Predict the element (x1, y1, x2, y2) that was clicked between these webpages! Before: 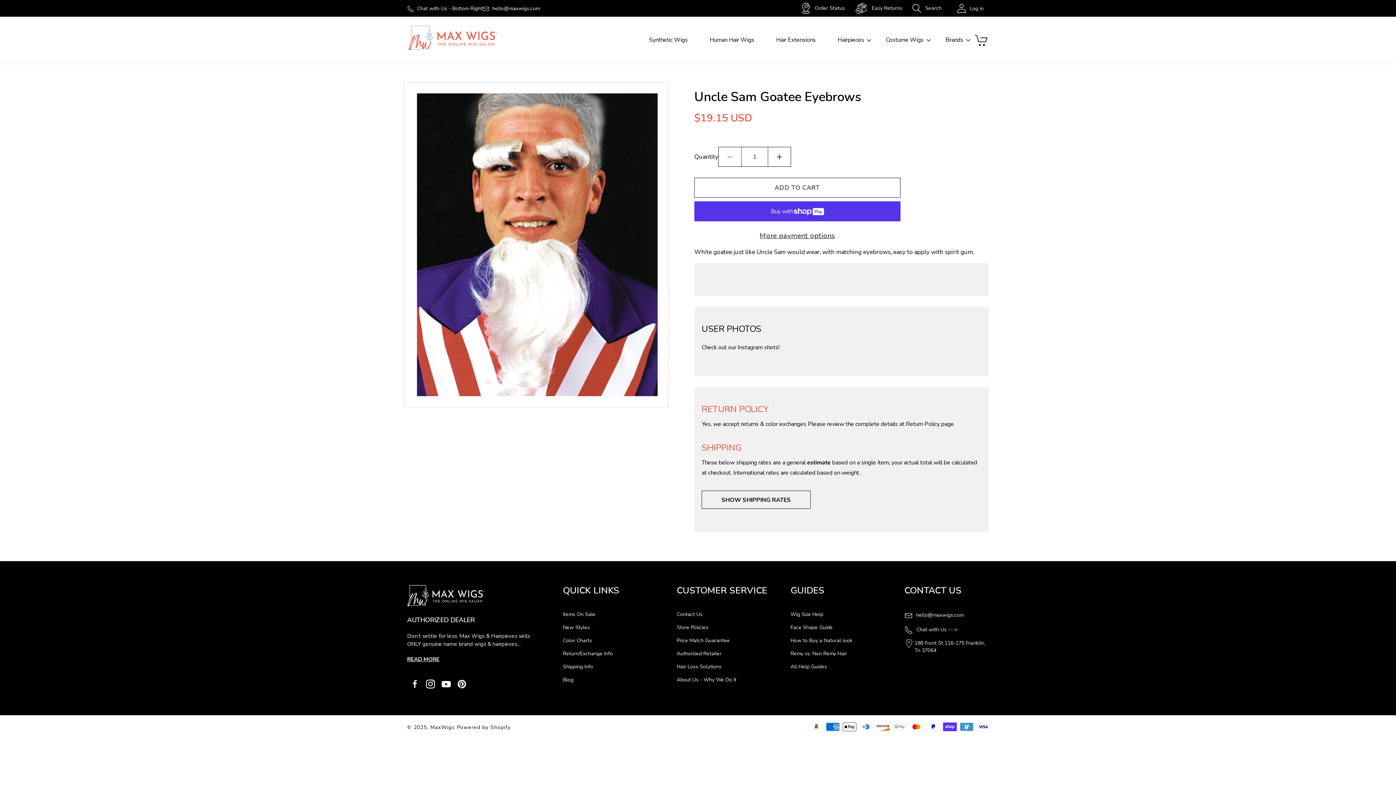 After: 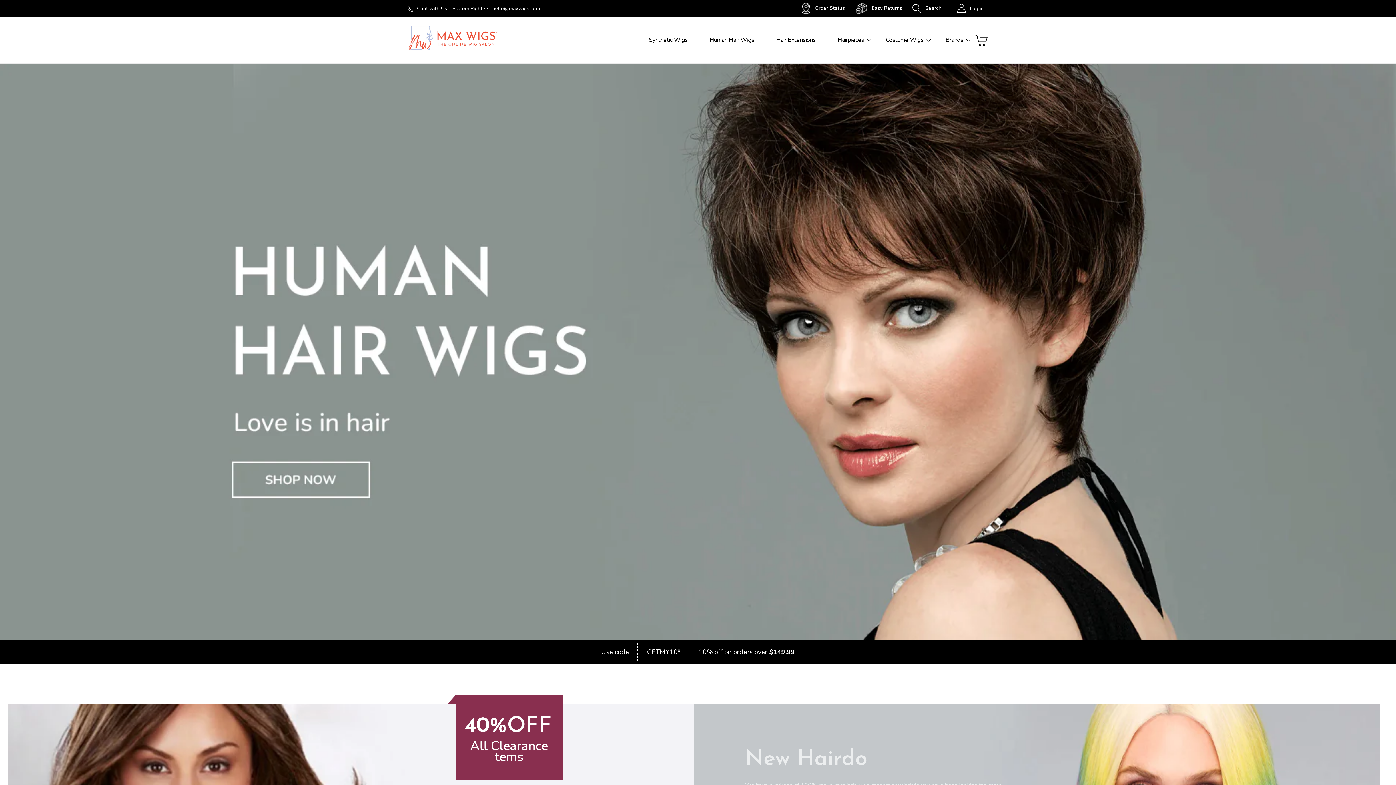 Action: bbox: (402, 20, 502, 59)